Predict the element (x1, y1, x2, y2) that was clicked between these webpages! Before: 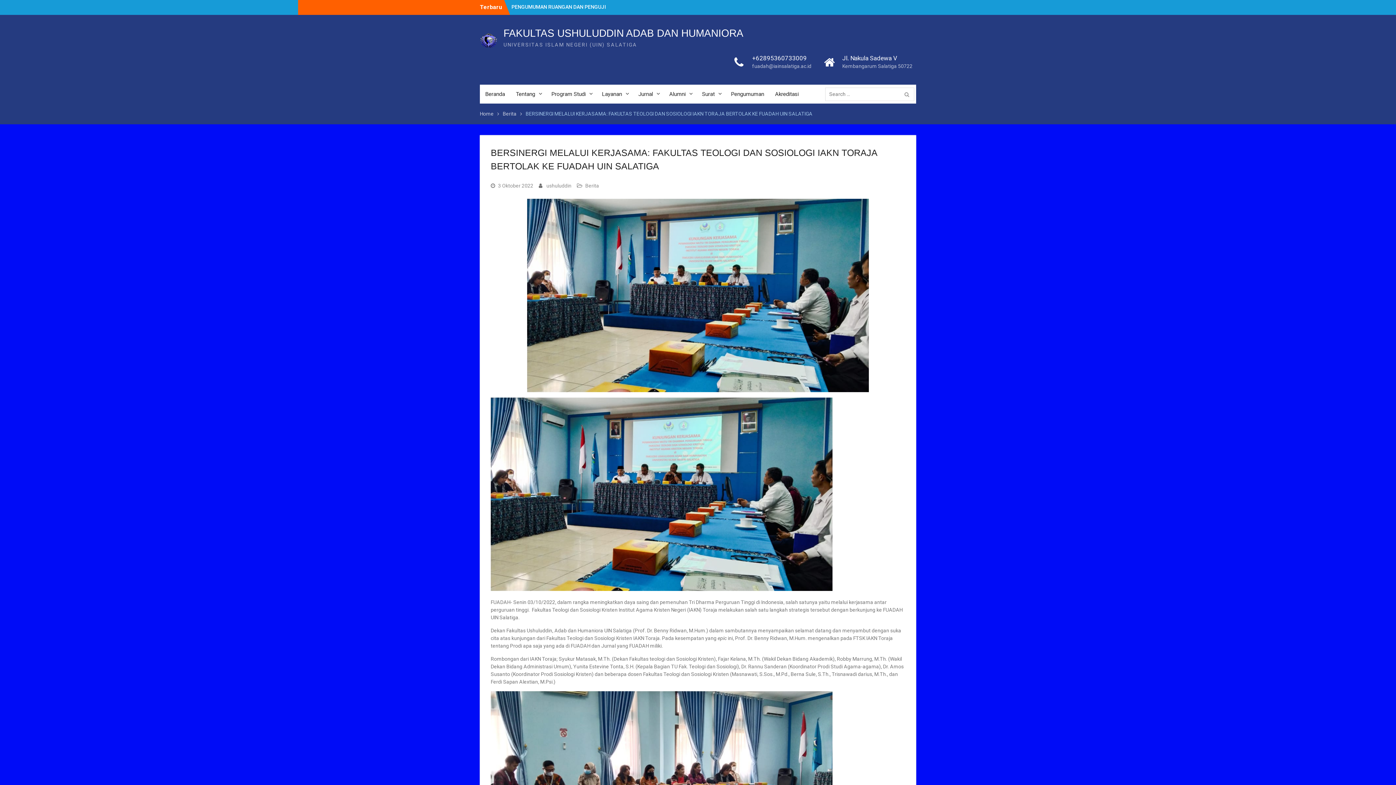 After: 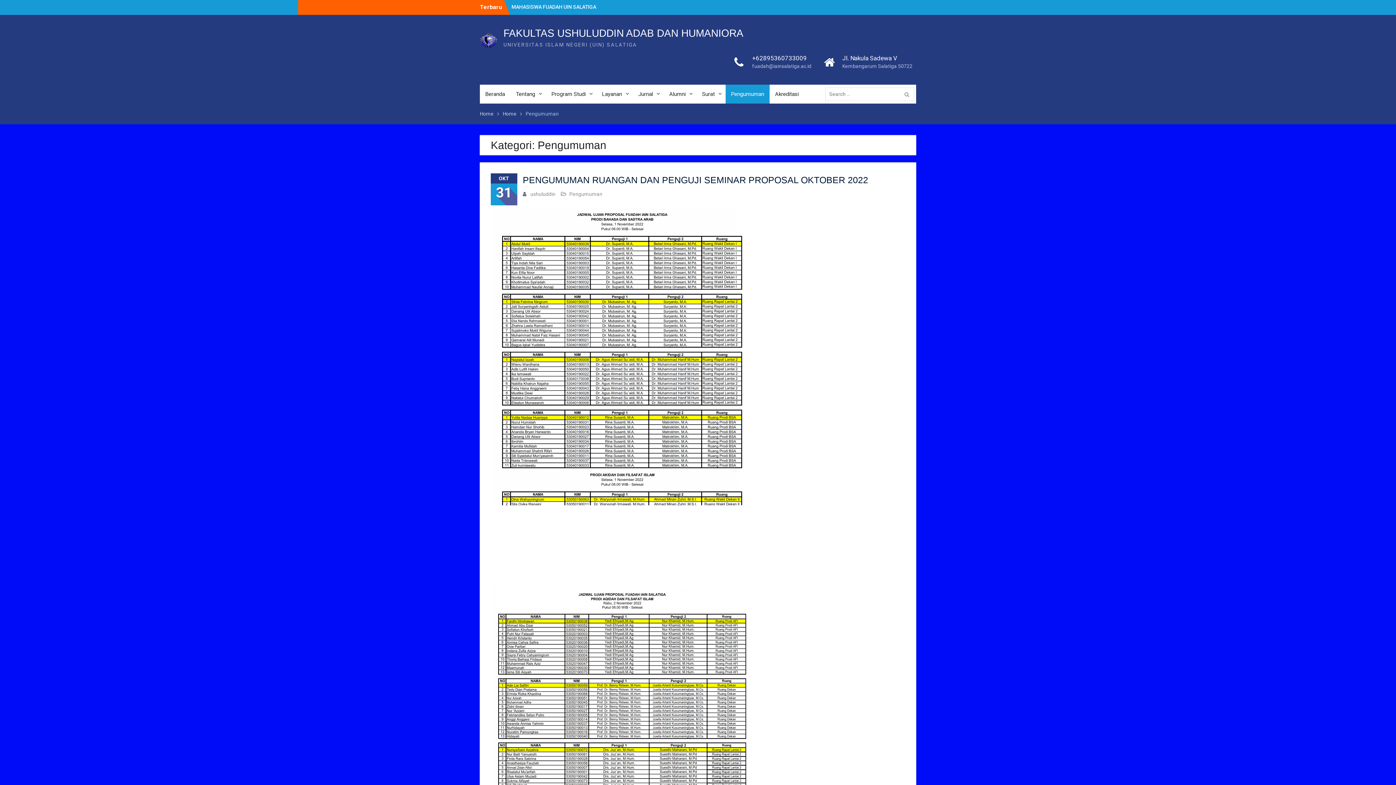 Action: bbox: (725, 84, 769, 103) label: Pengumuman